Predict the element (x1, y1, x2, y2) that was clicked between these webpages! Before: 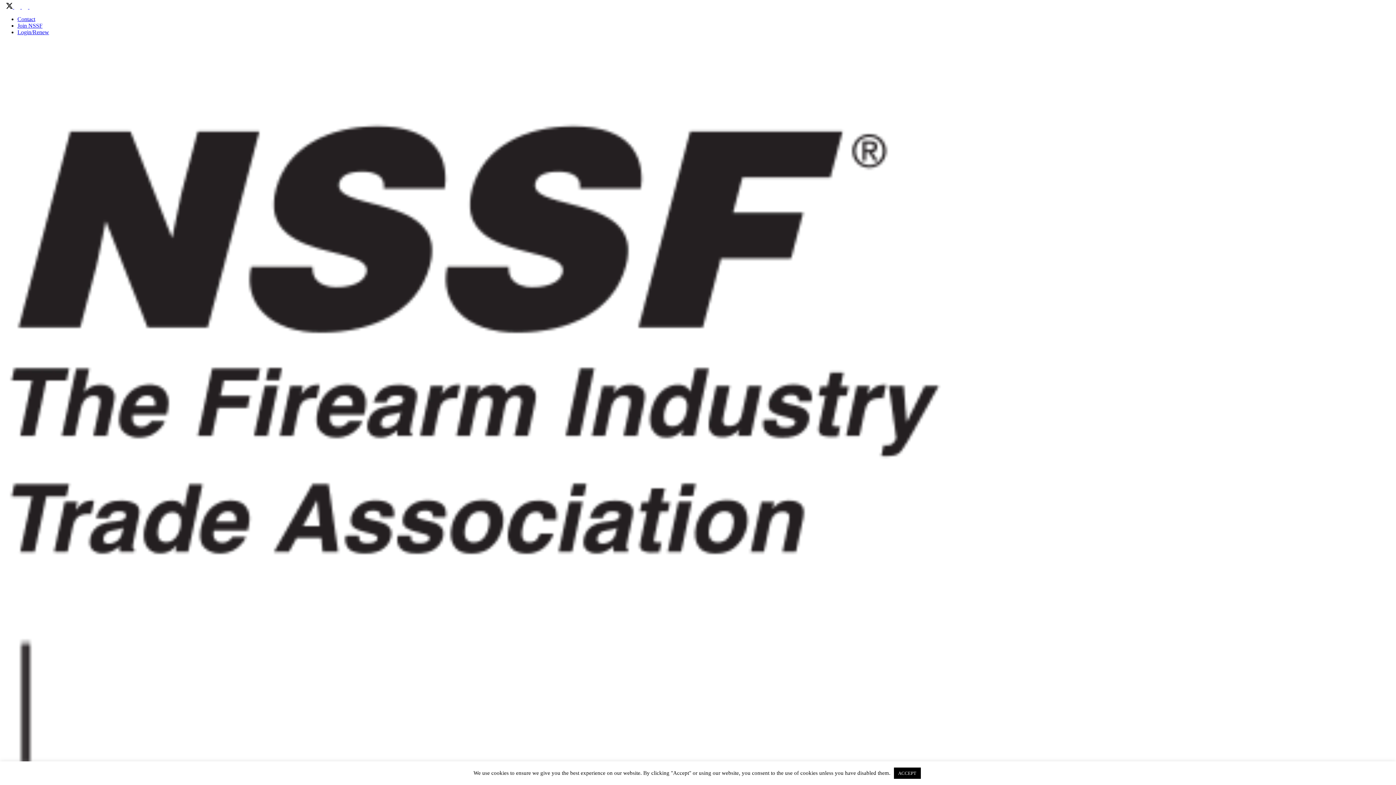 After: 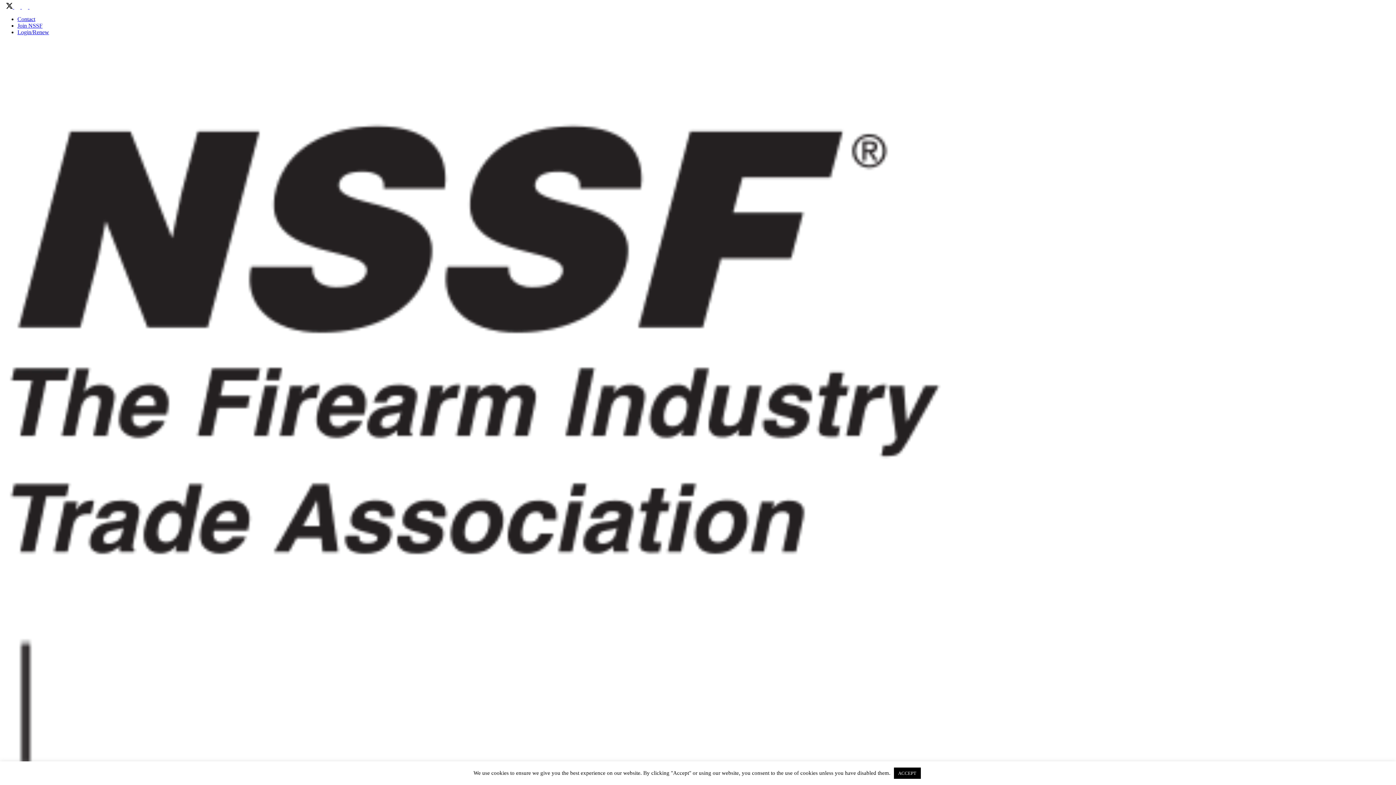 Action: label:   bbox: (28, 3, 37, 9)